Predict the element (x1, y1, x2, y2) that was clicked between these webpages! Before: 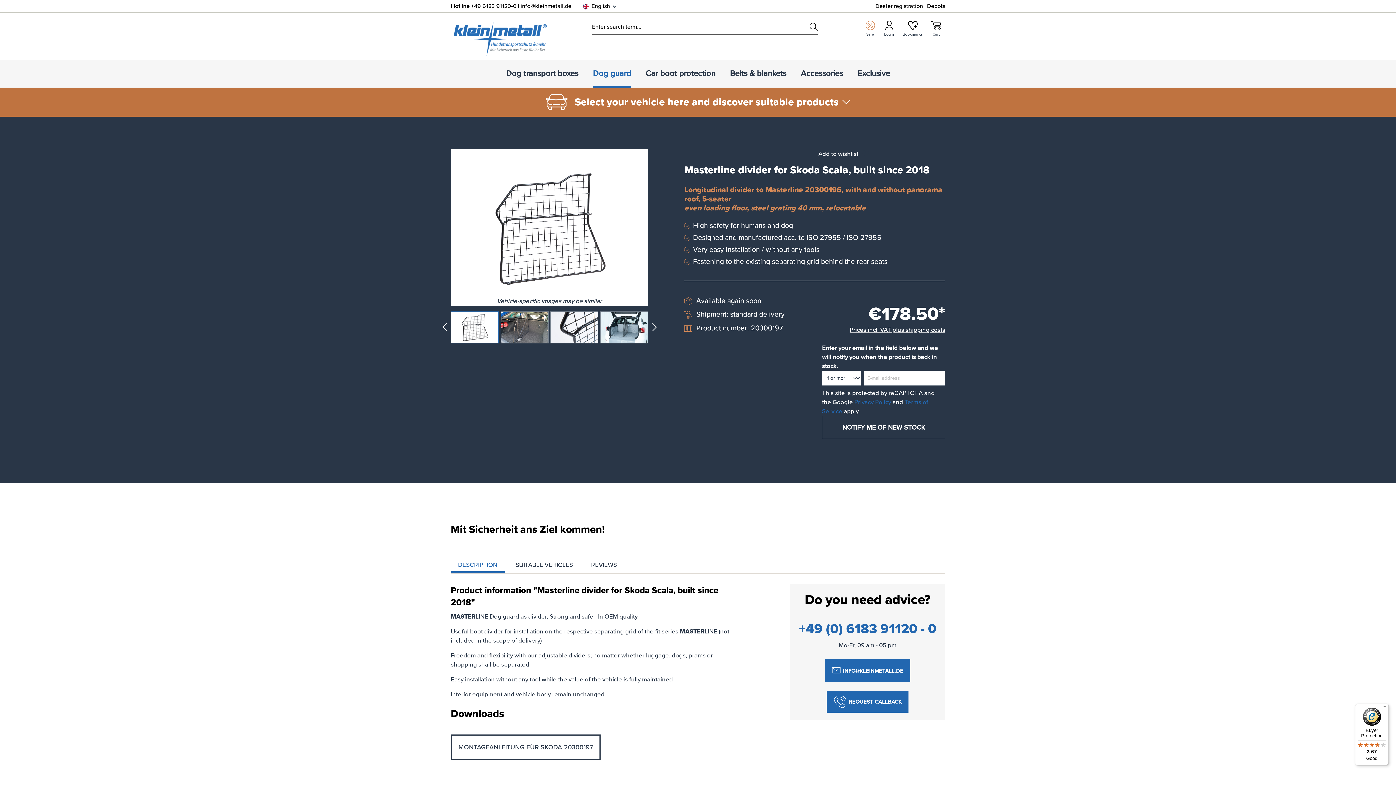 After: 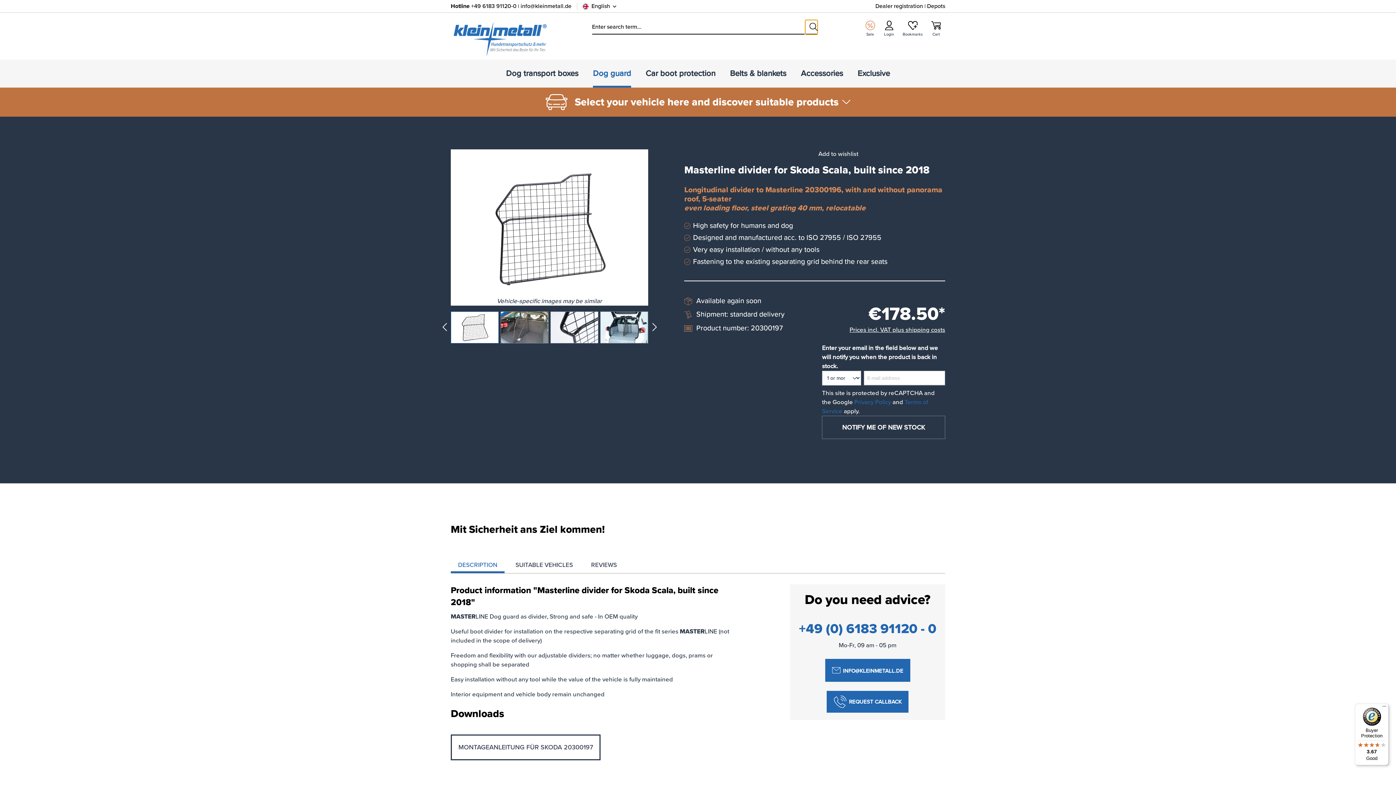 Action: label: Search bbox: (805, 20, 817, 34)